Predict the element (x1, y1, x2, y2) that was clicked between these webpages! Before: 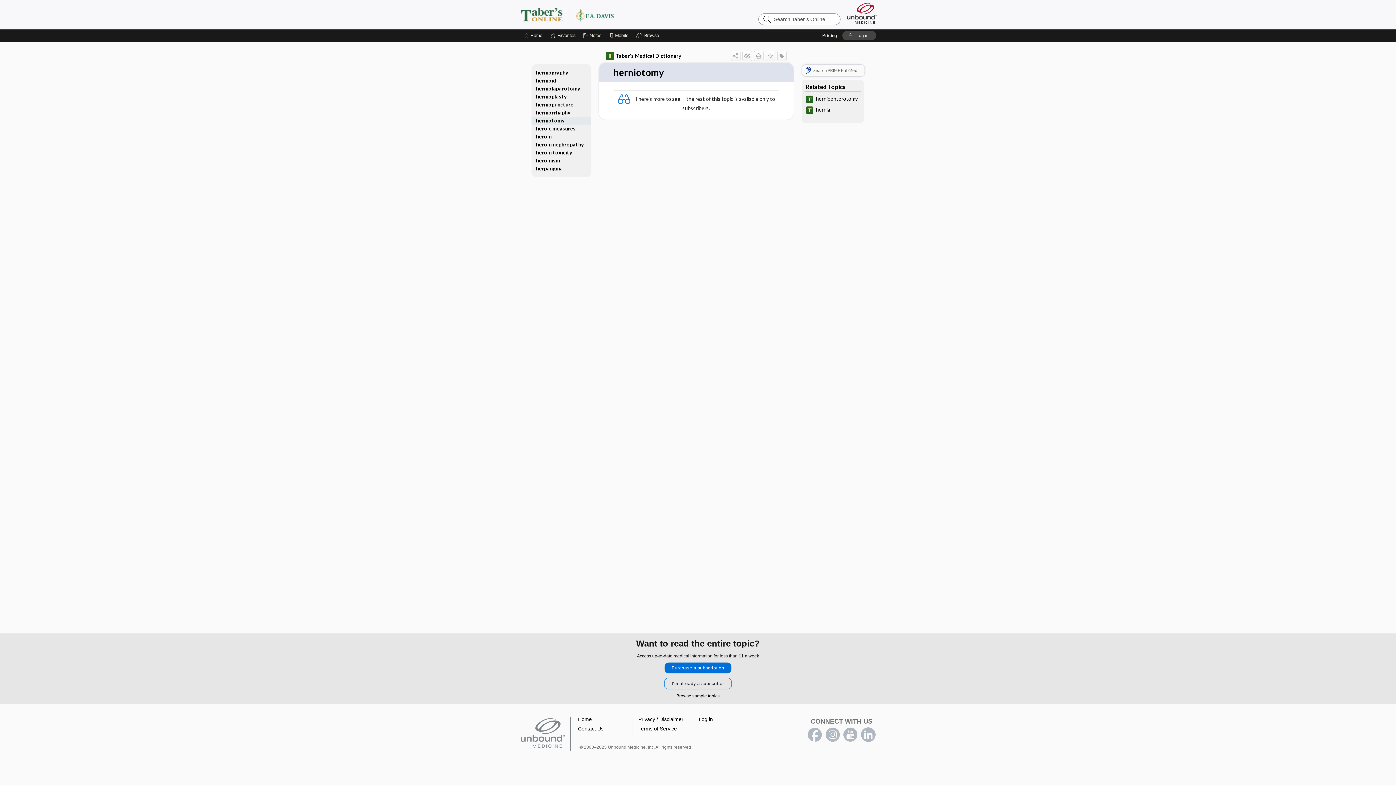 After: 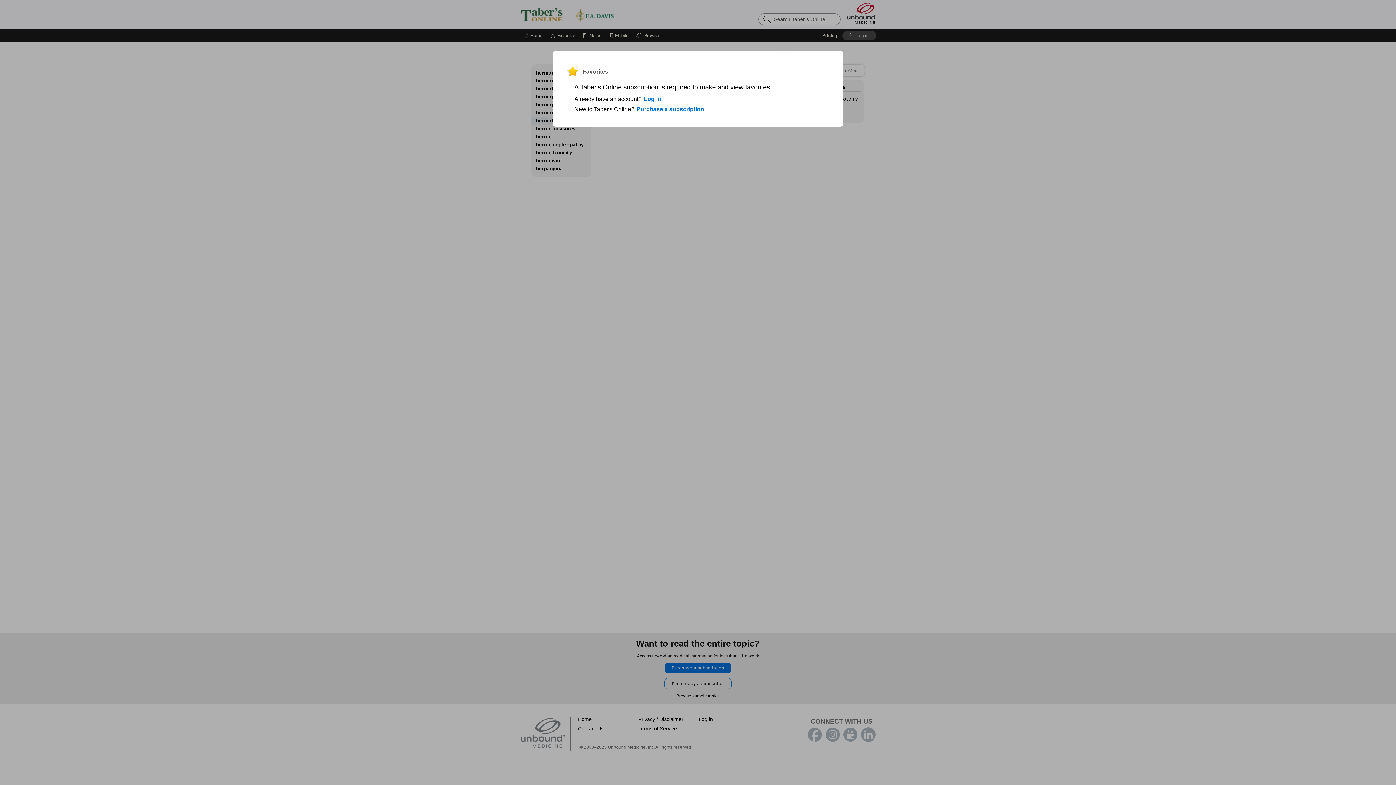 Action: bbox: (777, 50, 787, 60)